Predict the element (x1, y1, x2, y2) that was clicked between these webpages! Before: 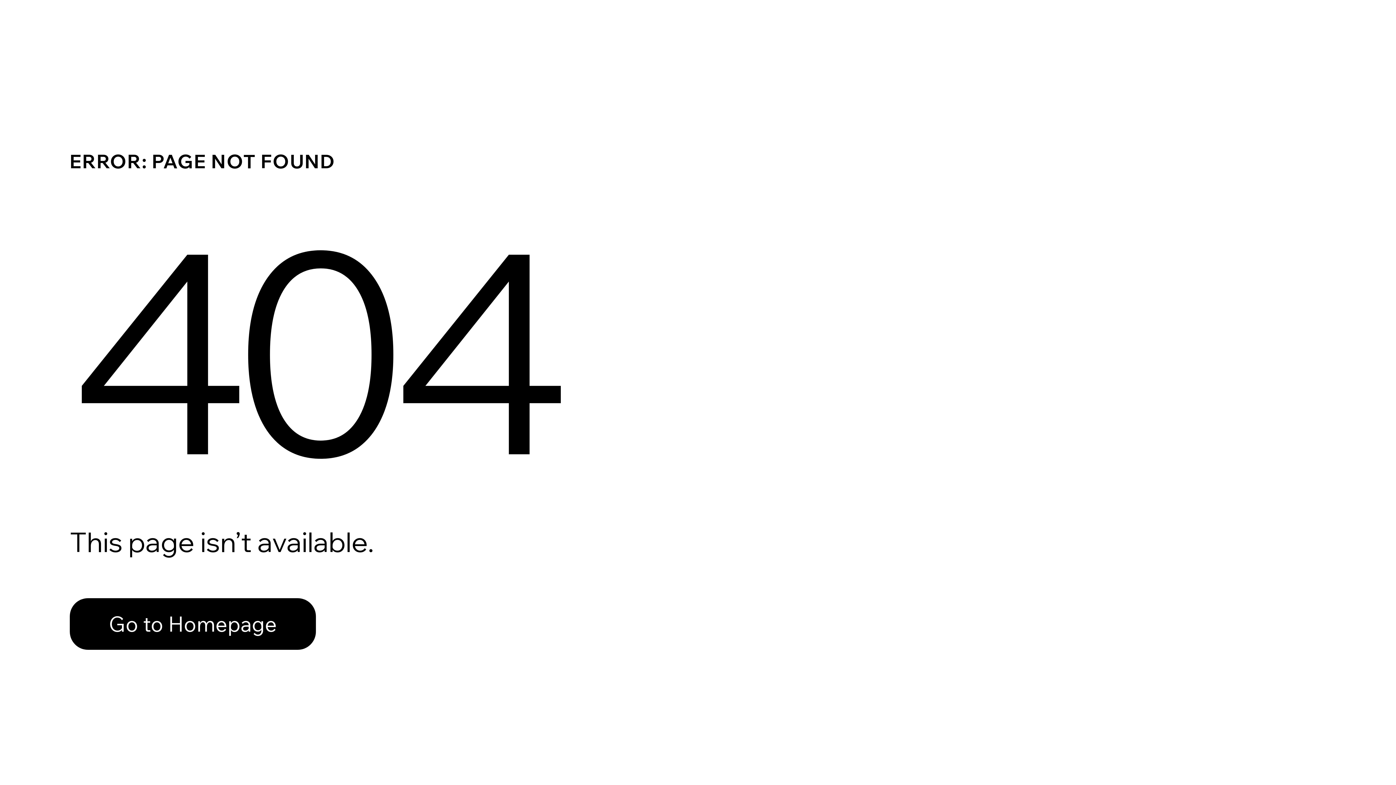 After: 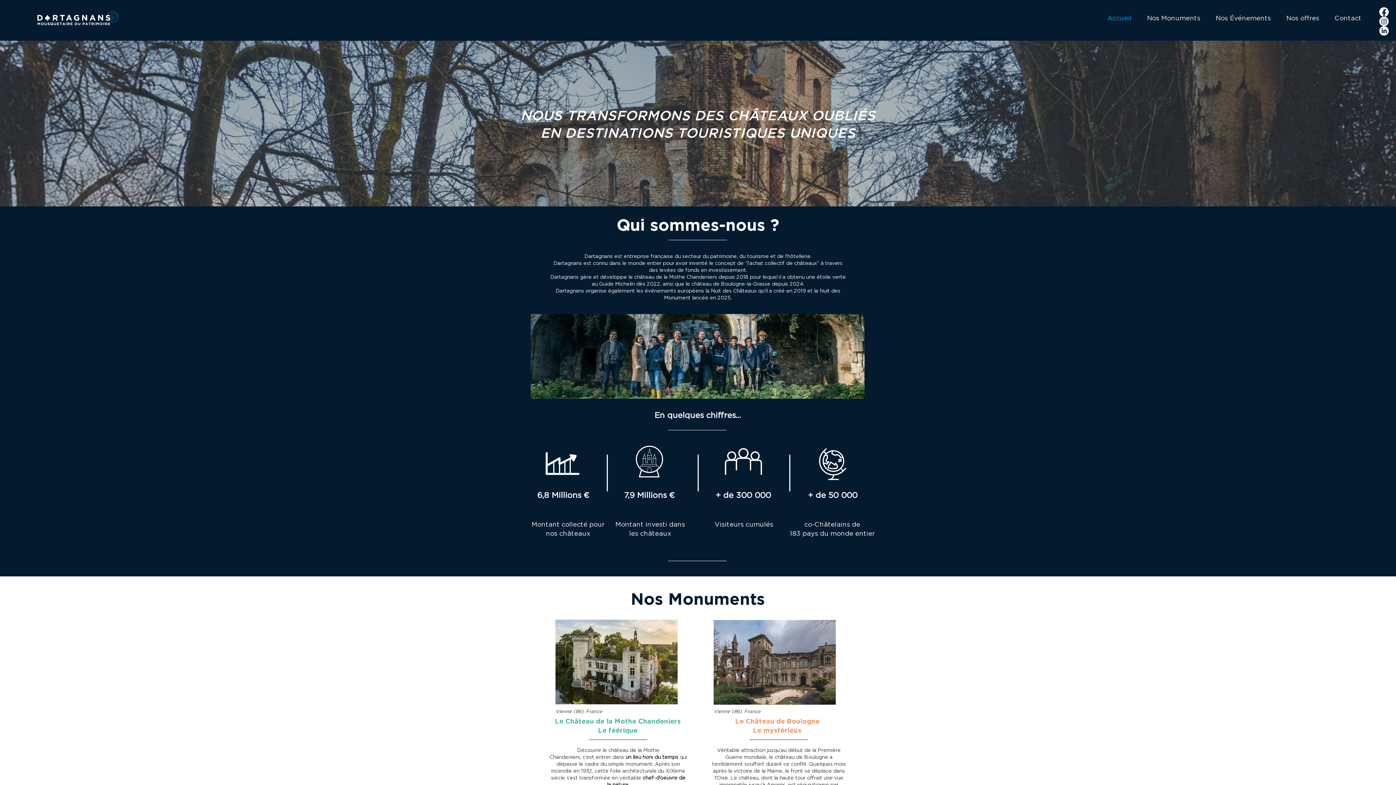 Action: label: Go to Homepage bbox: (69, 582, 768, 659)